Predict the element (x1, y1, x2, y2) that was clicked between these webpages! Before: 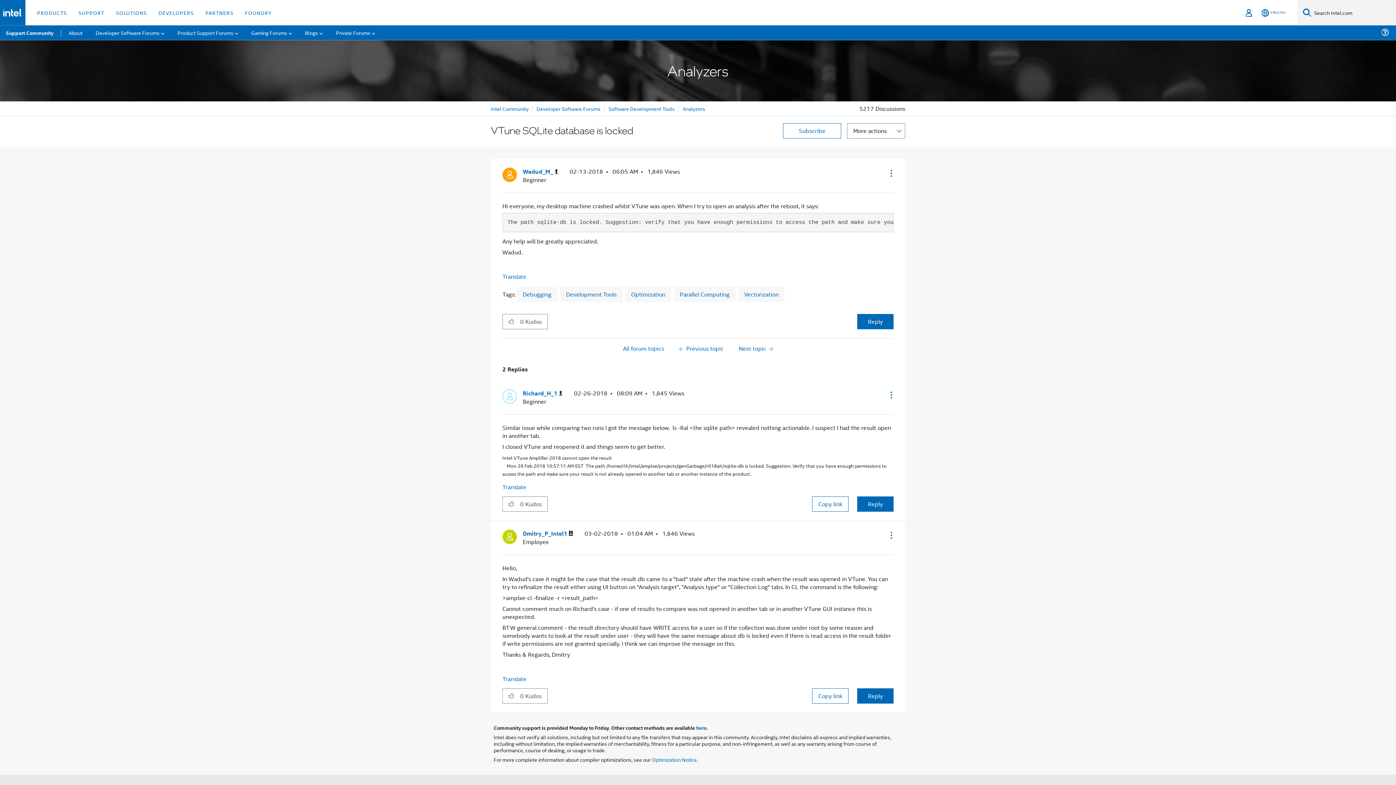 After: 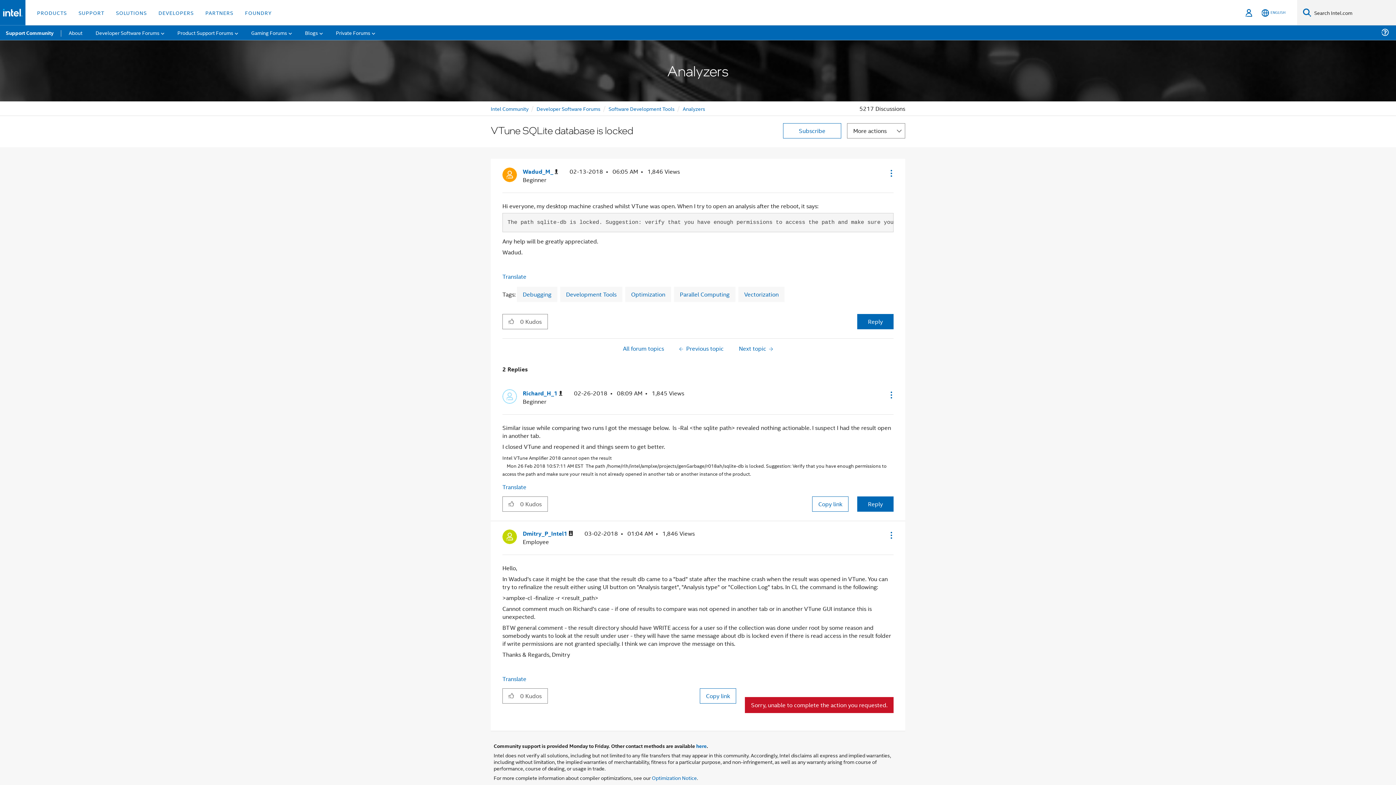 Action: bbox: (857, 688, 893, 703) label: Reply to comment